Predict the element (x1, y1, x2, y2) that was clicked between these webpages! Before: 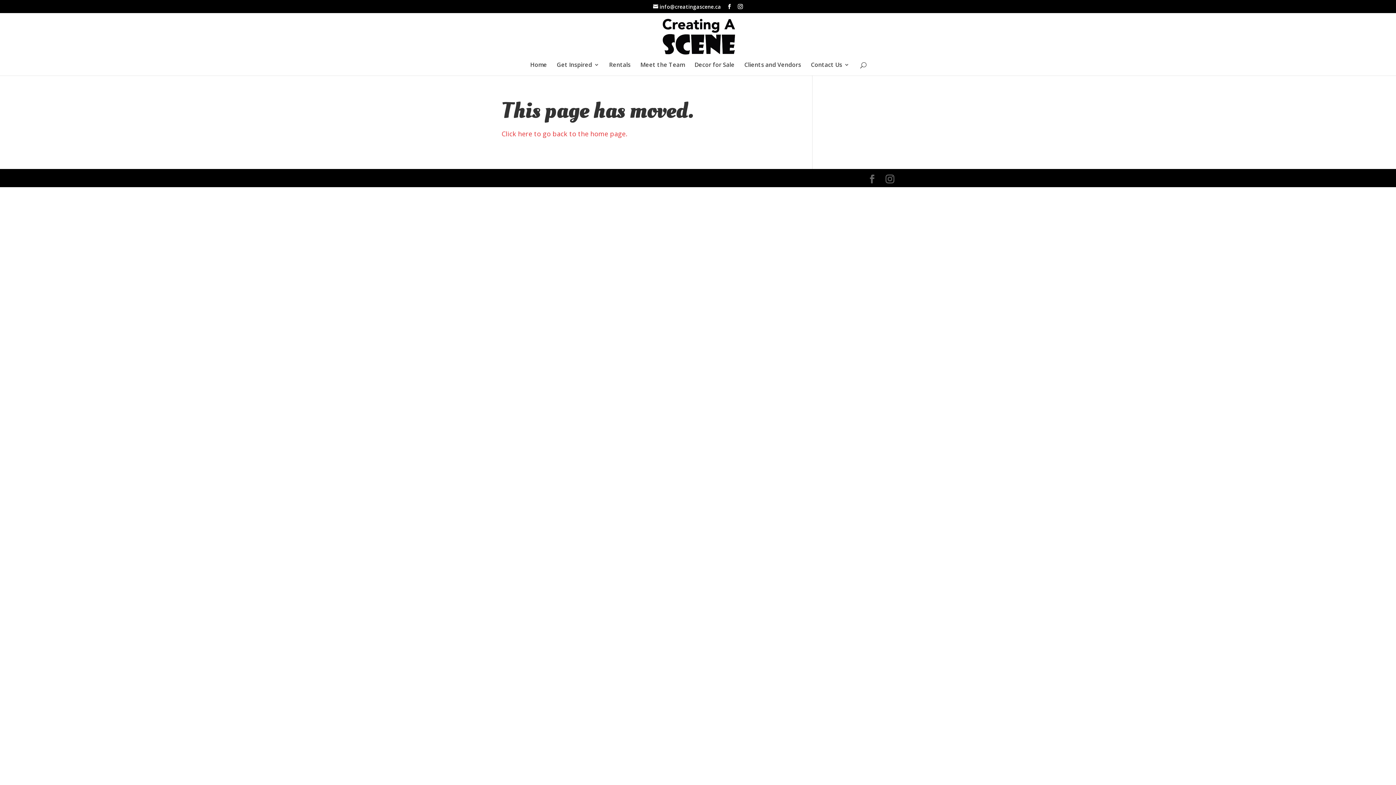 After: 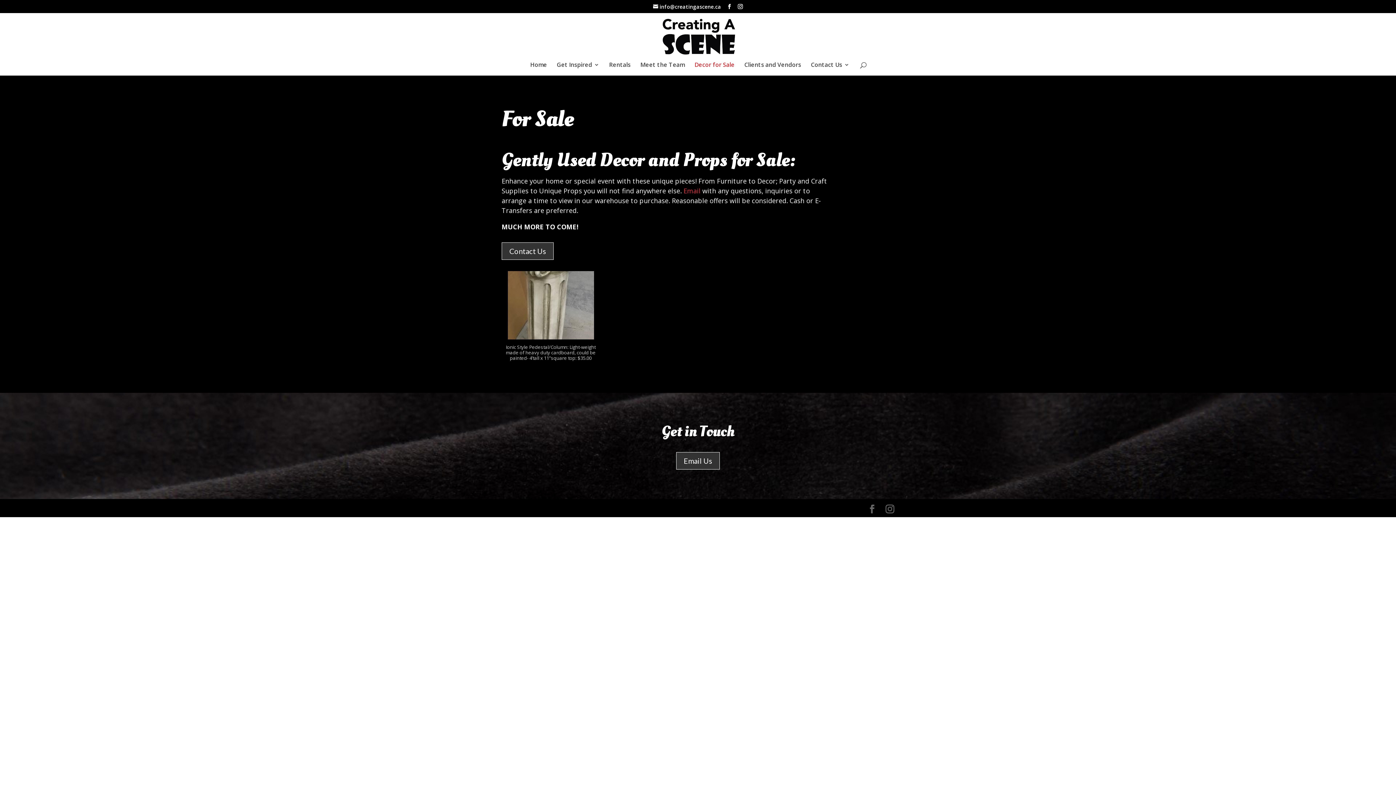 Action: label: Decor for Sale bbox: (694, 62, 734, 75)